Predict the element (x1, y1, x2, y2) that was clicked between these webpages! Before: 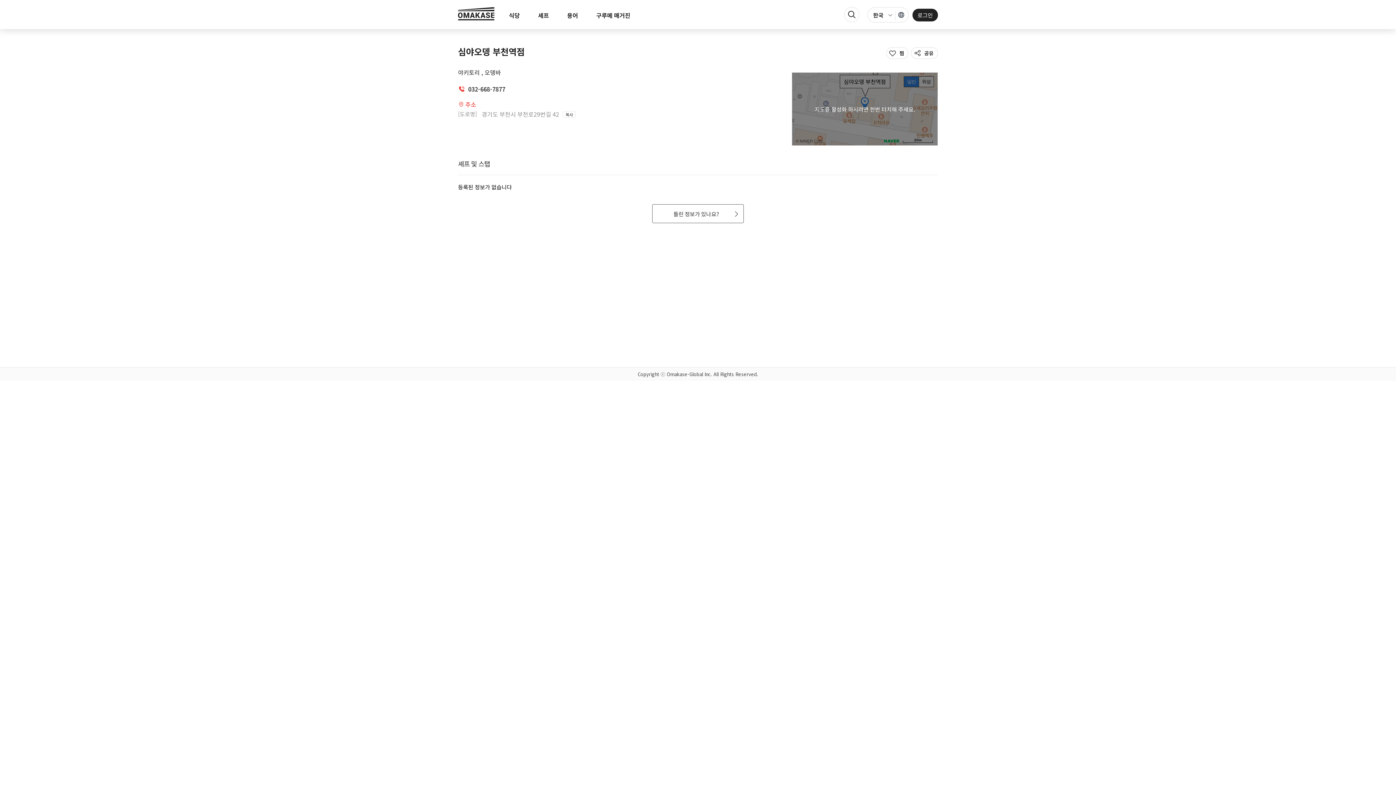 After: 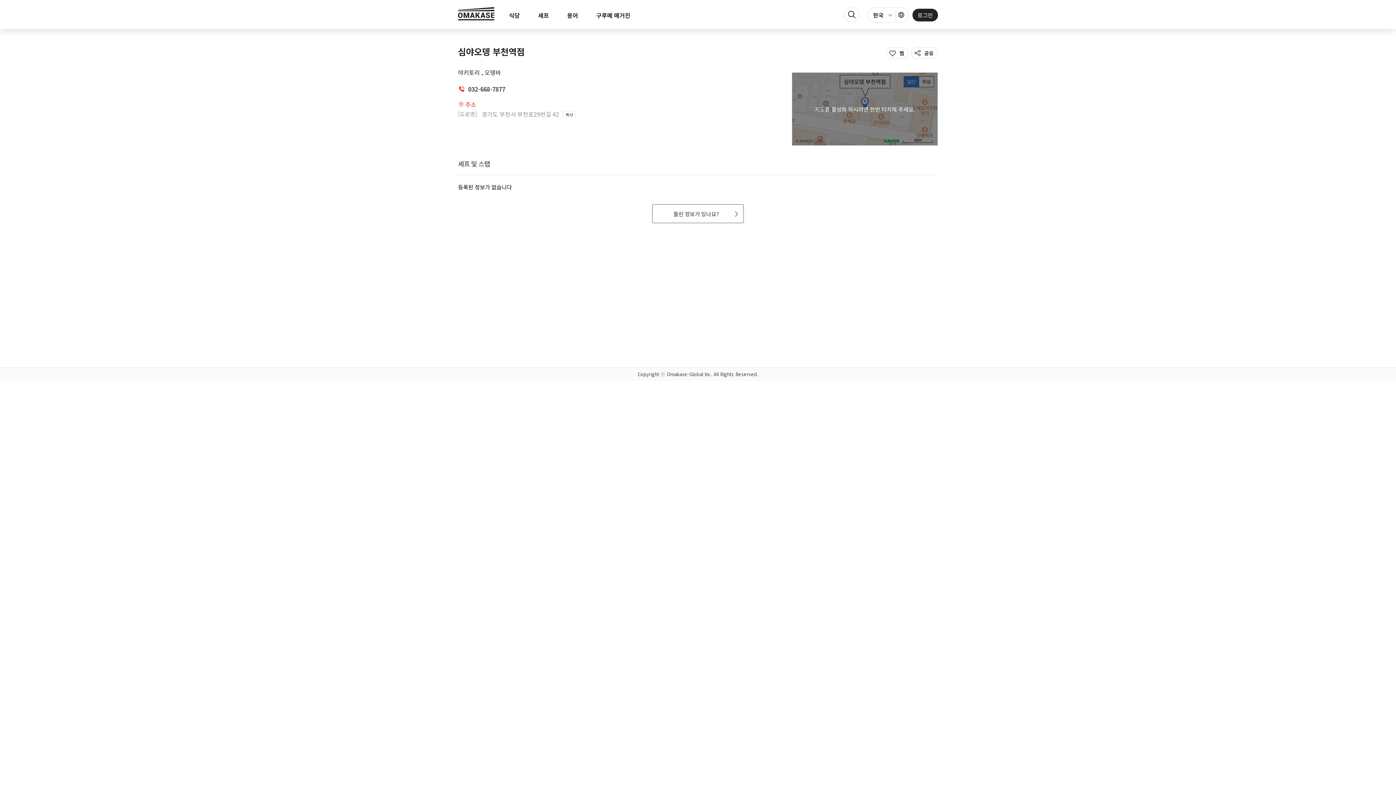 Action: bbox: (911, 47, 938, 58) label: 공유